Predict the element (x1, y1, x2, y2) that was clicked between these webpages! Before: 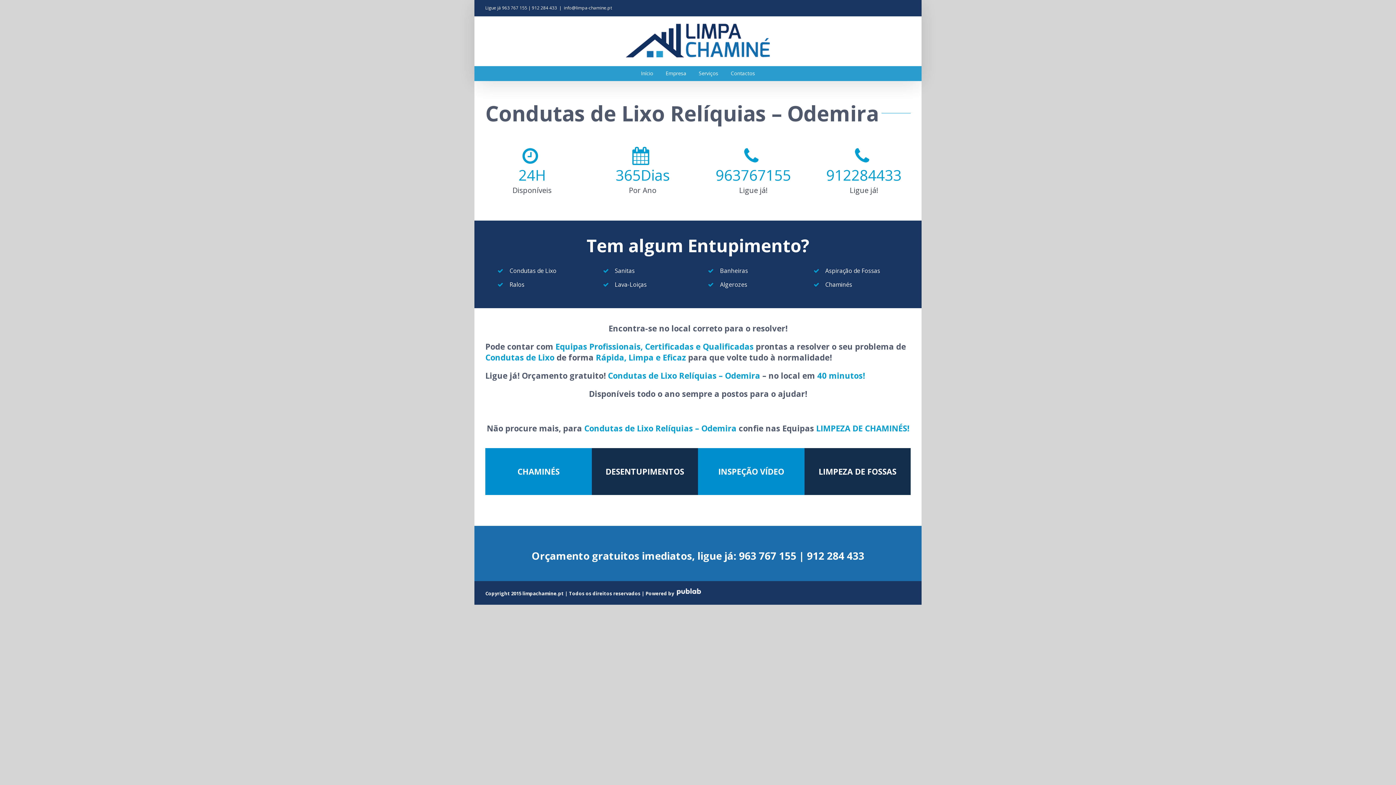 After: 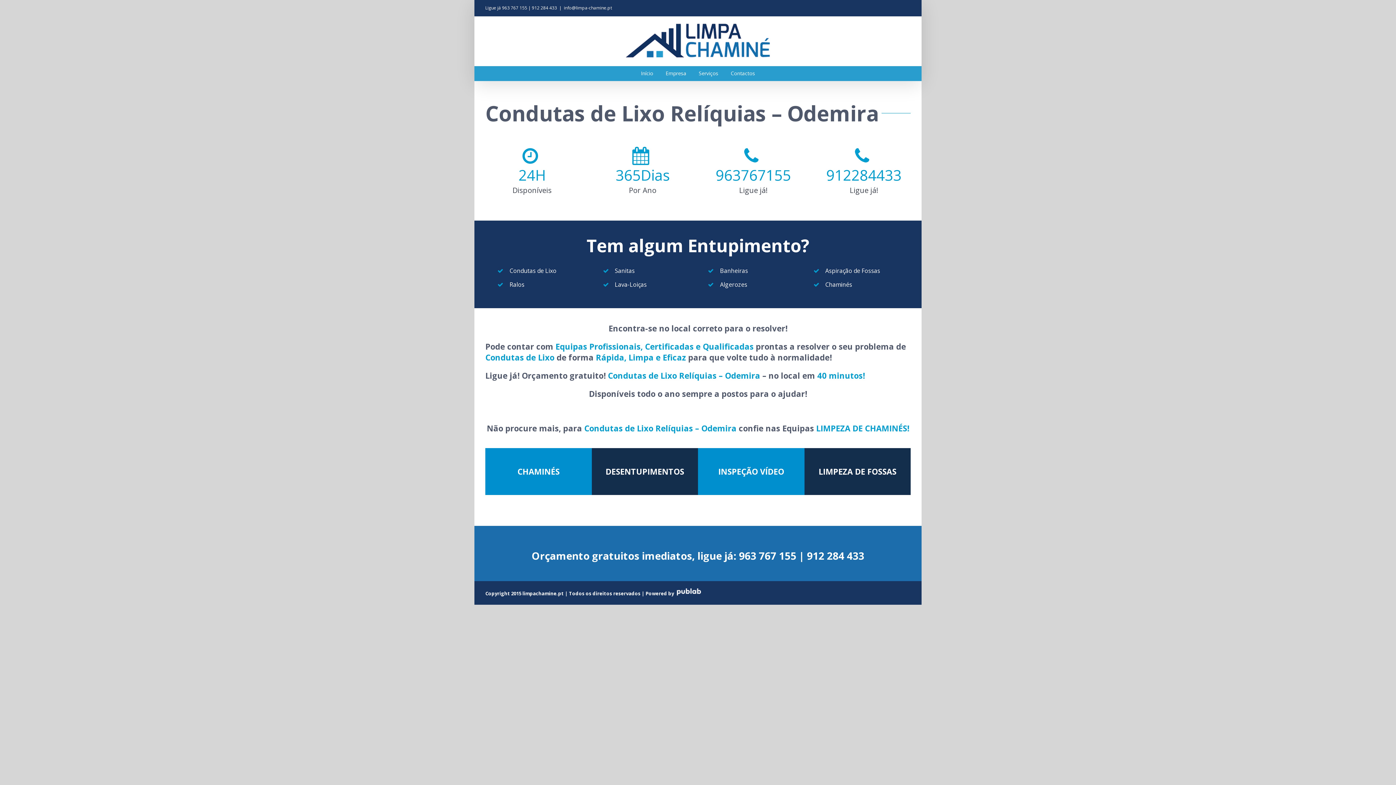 Action: label: info@limpa-chamine.pt bbox: (564, 4, 612, 10)